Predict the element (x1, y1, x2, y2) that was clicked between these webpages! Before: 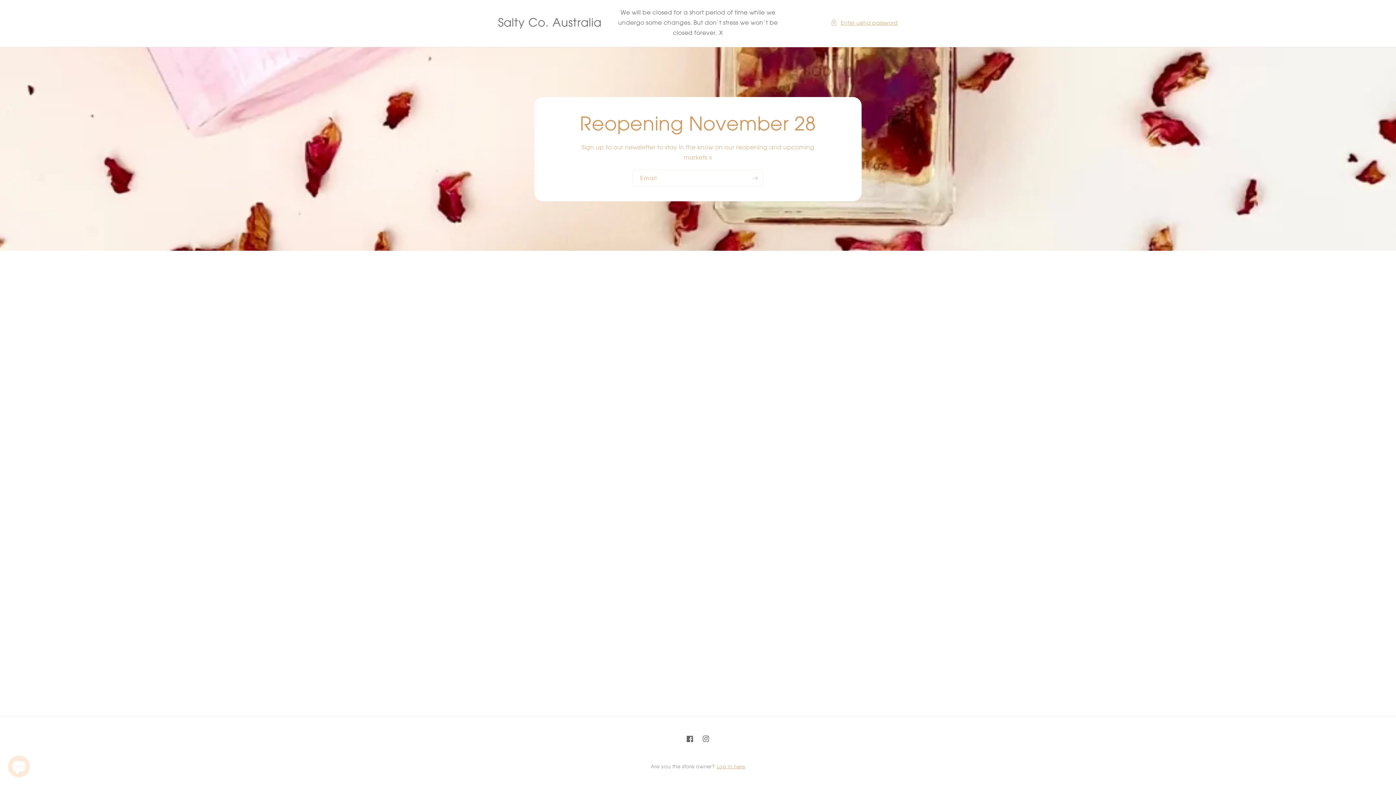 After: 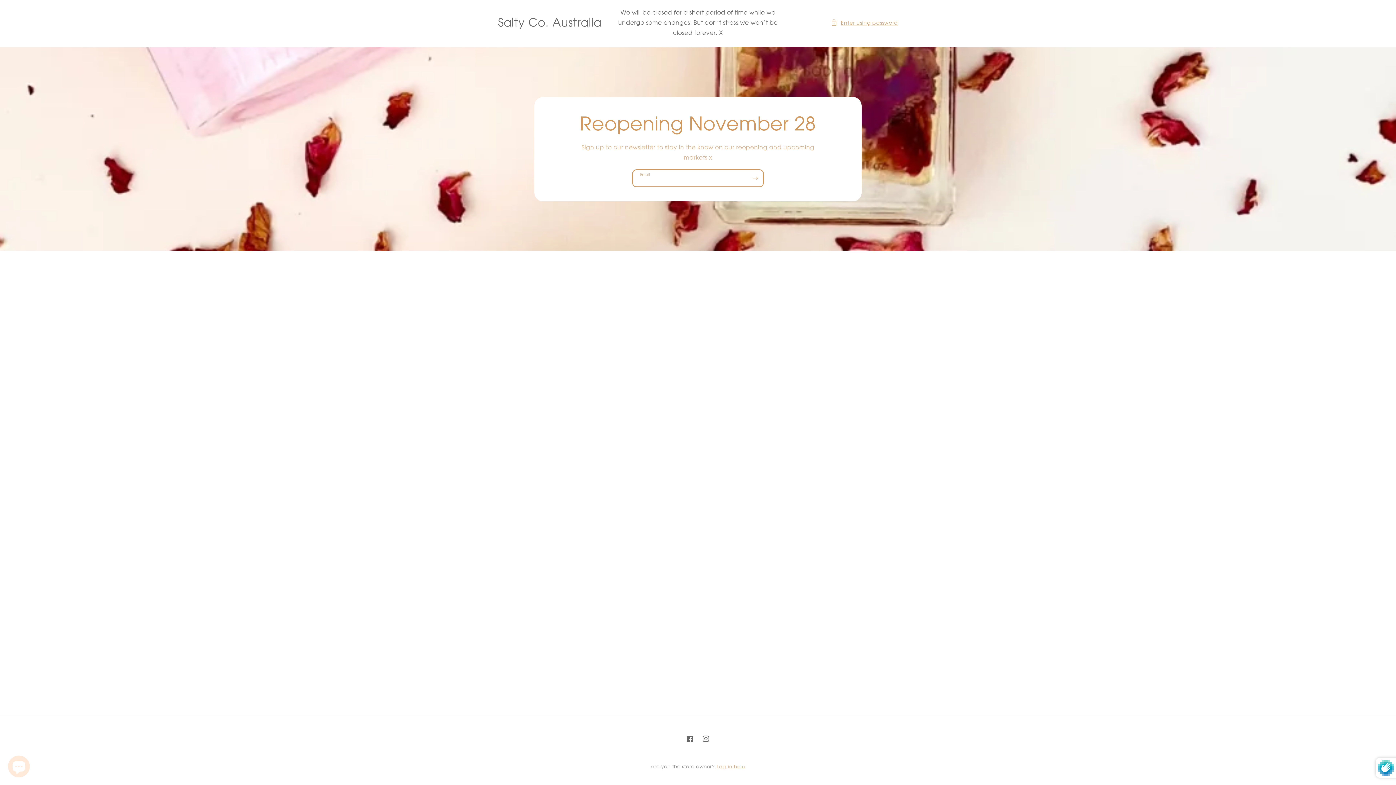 Action: label: Subscribe bbox: (747, 169, 763, 186)